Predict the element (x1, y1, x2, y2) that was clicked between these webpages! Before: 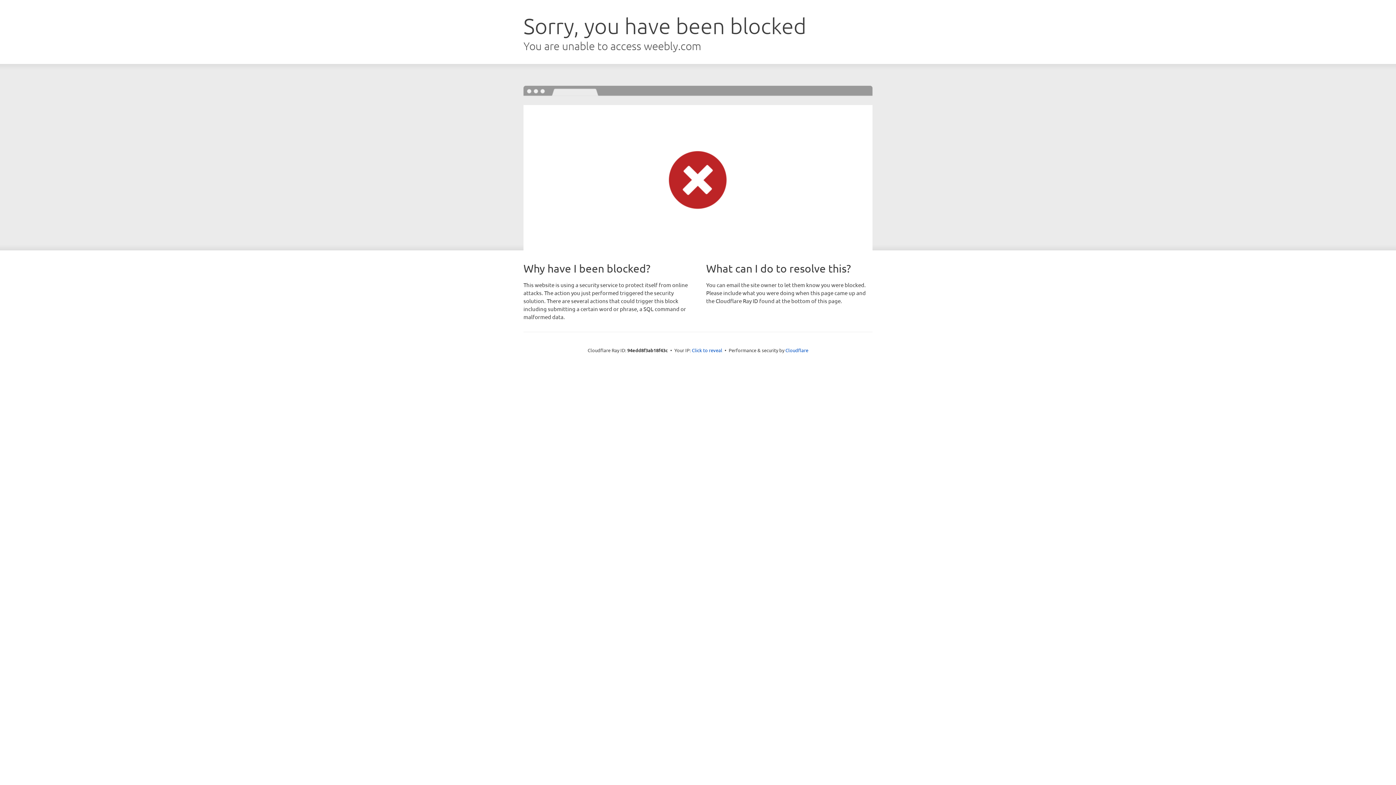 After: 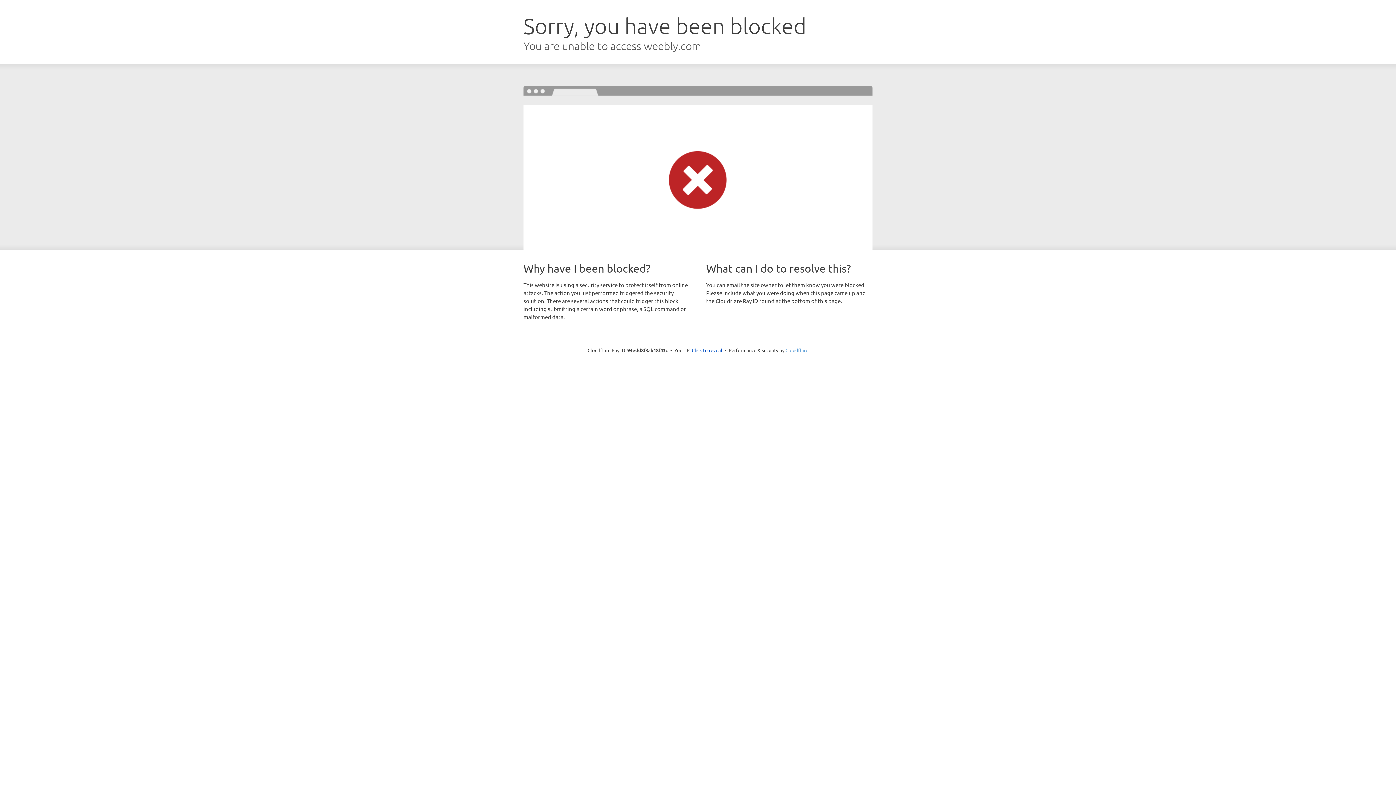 Action: bbox: (785, 347, 808, 353) label: Cloudflare